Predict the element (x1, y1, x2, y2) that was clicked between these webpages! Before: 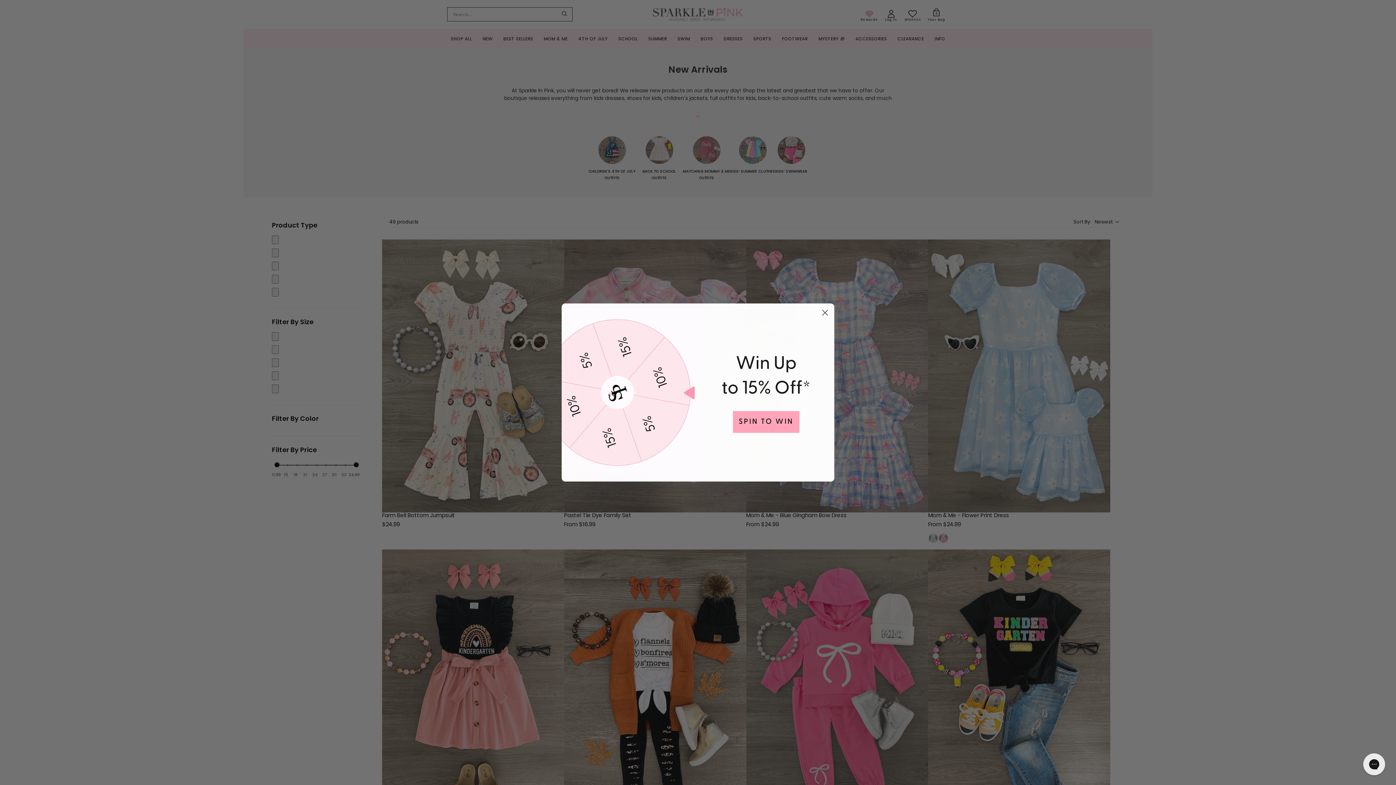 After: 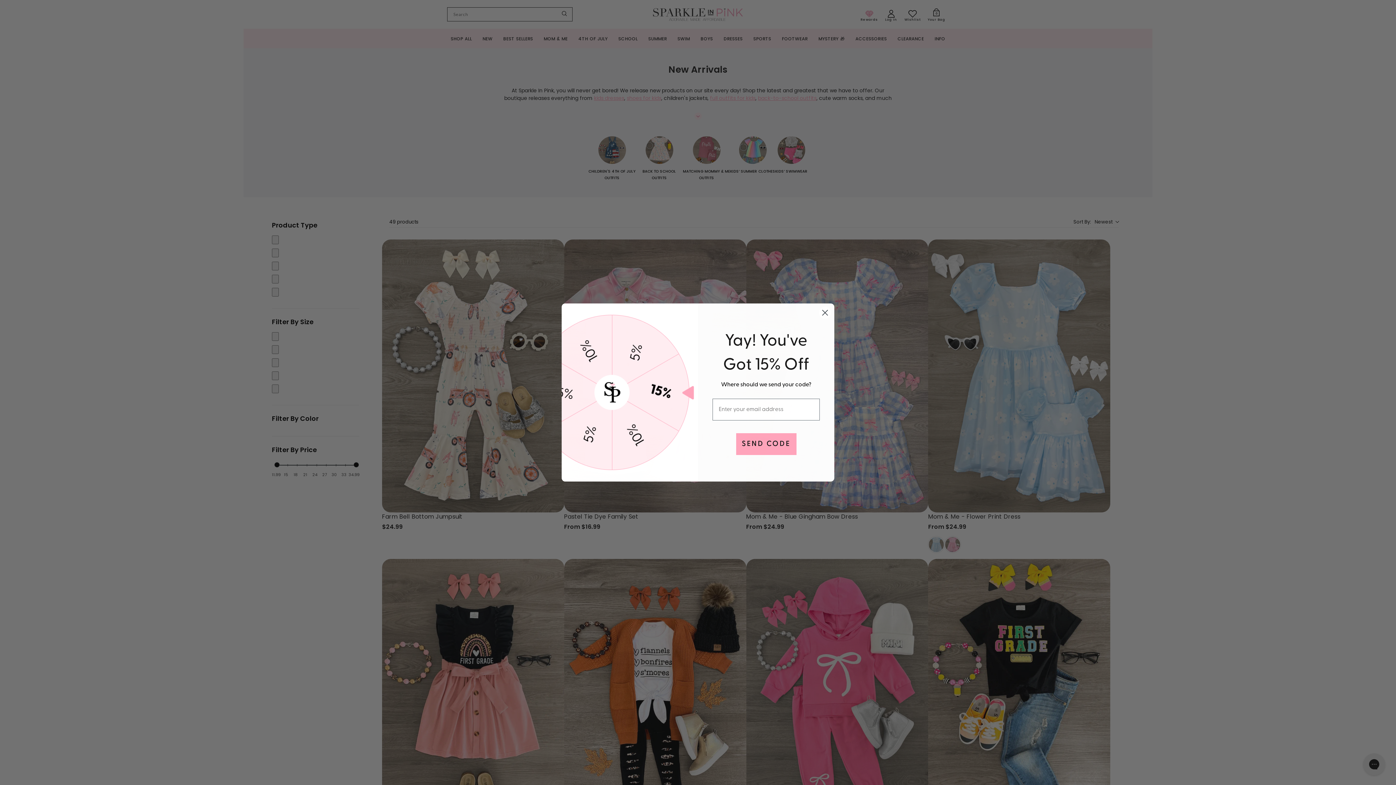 Action: label: ㅤㅤSPIN TO WINㅤㅤ bbox: (733, 411, 799, 432)